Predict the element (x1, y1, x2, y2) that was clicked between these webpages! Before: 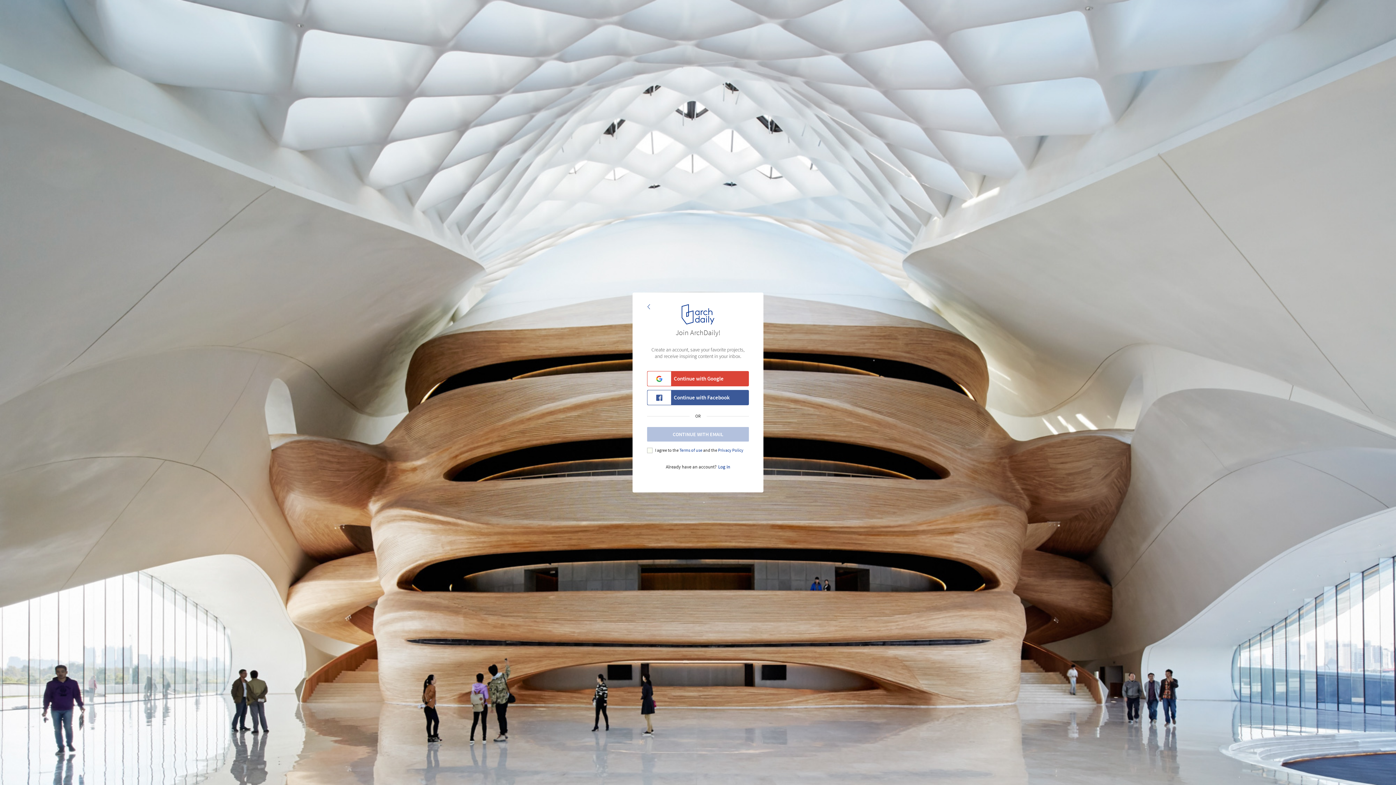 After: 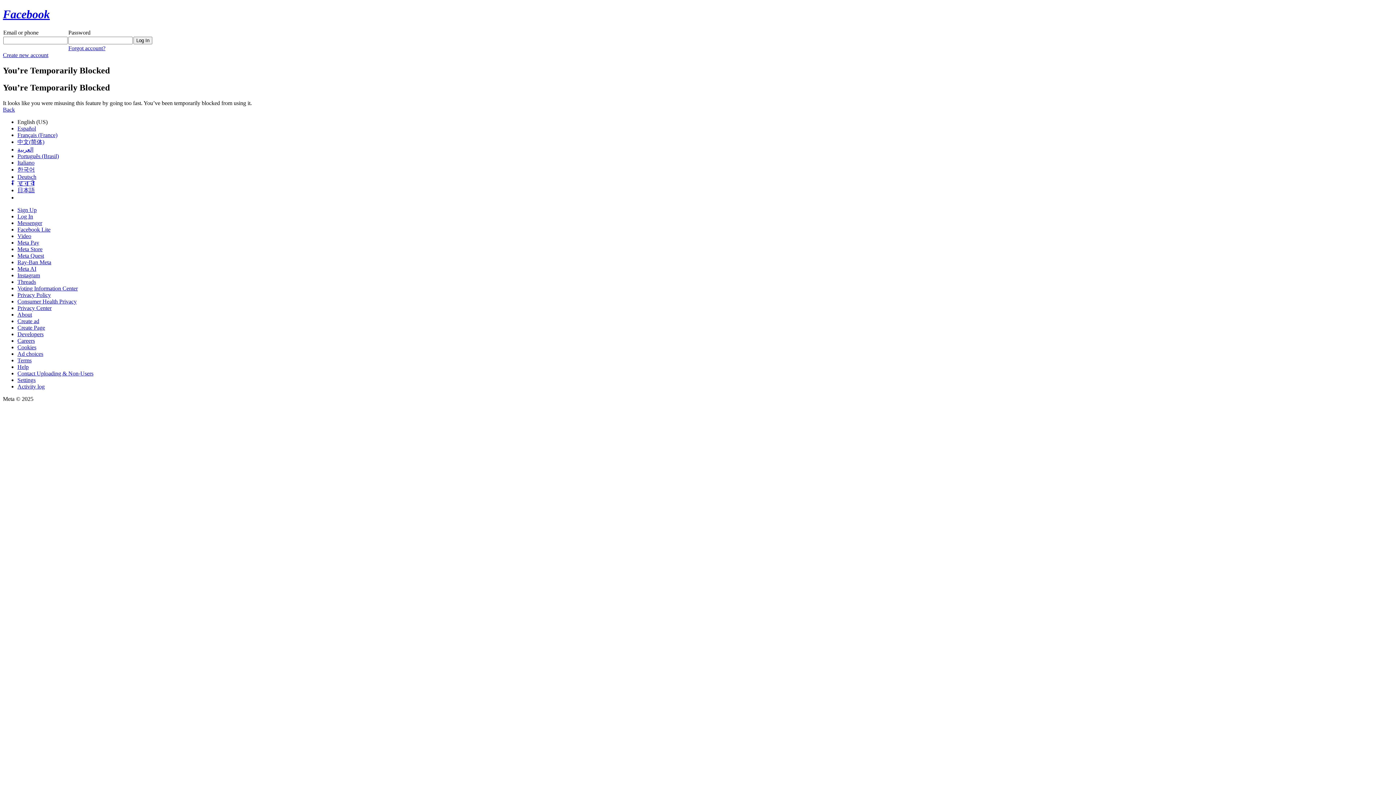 Action: bbox: (647, 390, 749, 405) label: Continue with Facebook